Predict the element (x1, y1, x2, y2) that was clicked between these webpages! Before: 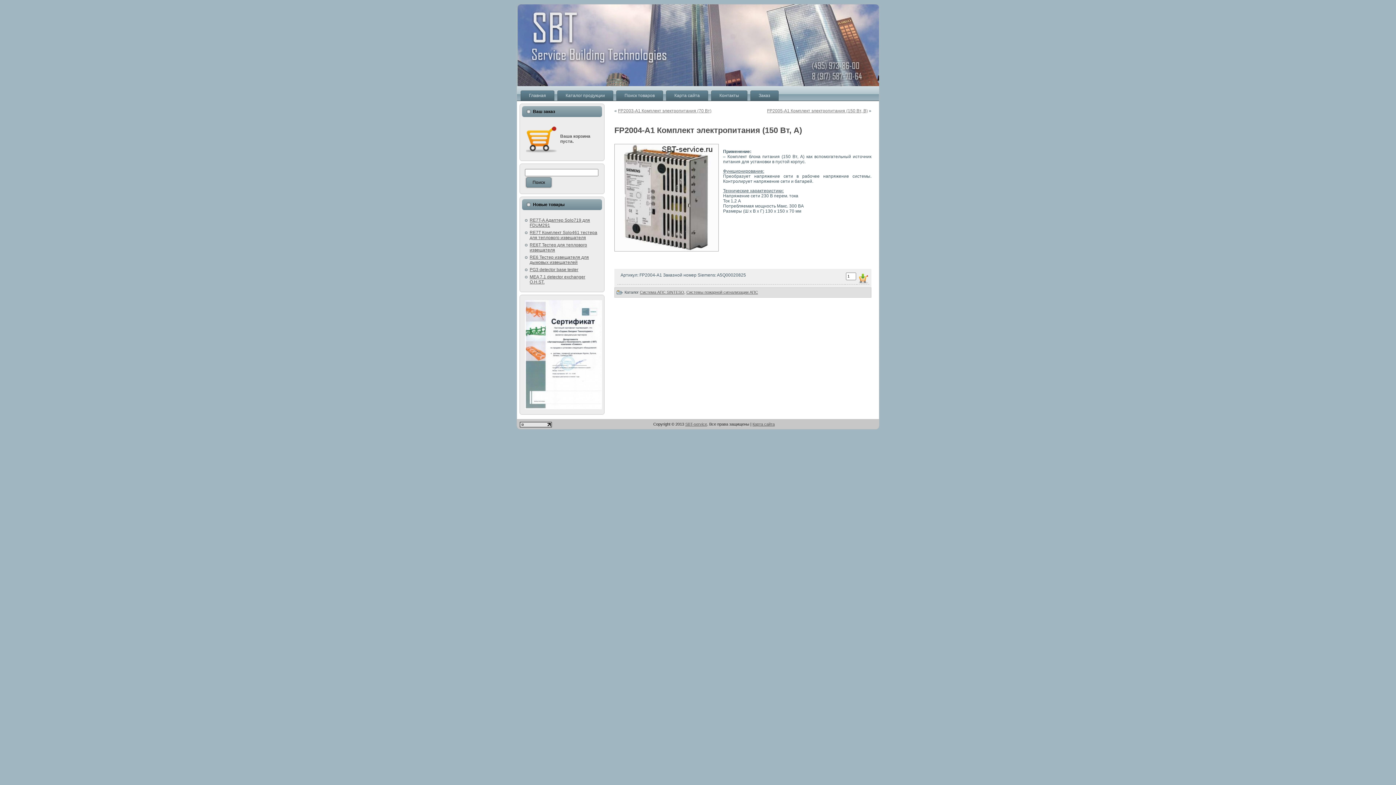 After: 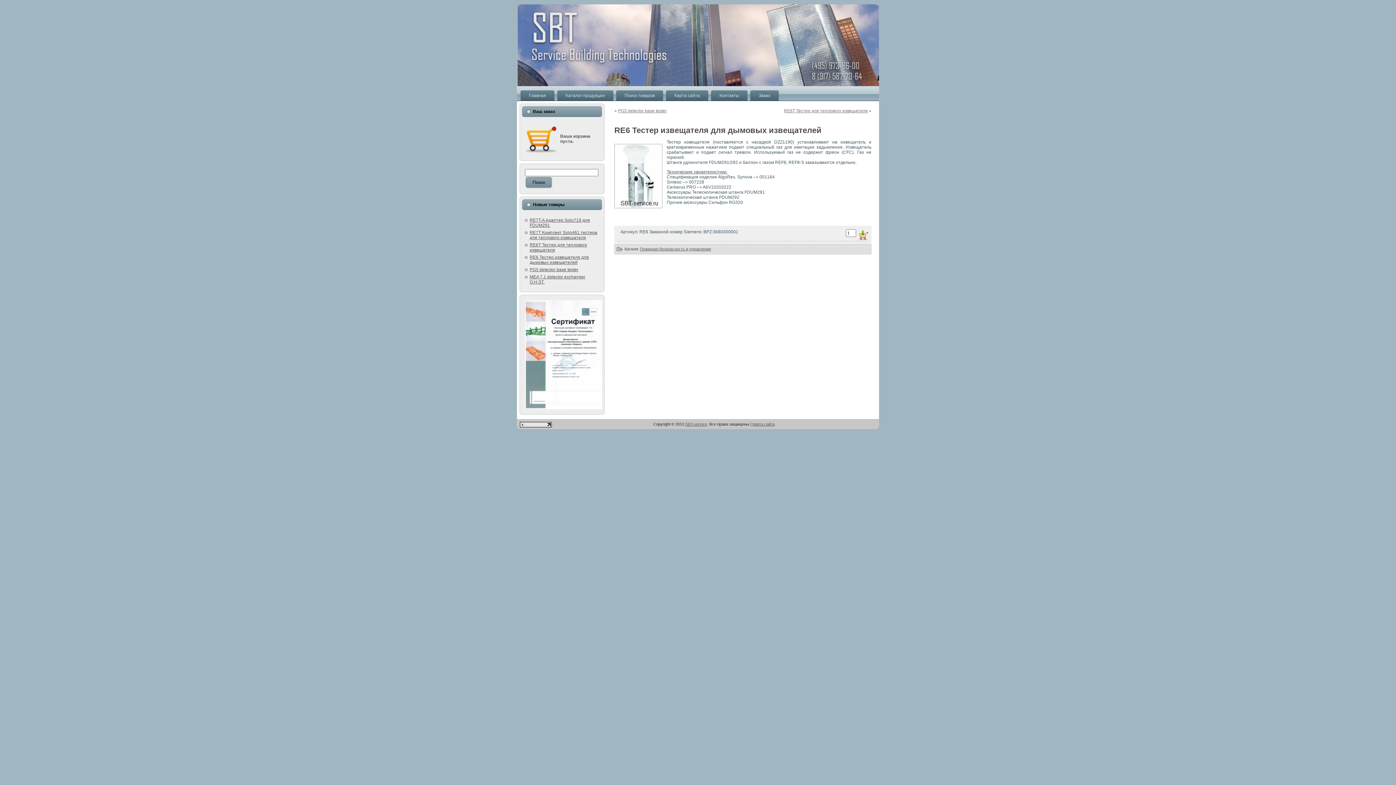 Action: label: RE6 Тестер извещателя для дымовых извещателей bbox: (529, 254, 589, 265)